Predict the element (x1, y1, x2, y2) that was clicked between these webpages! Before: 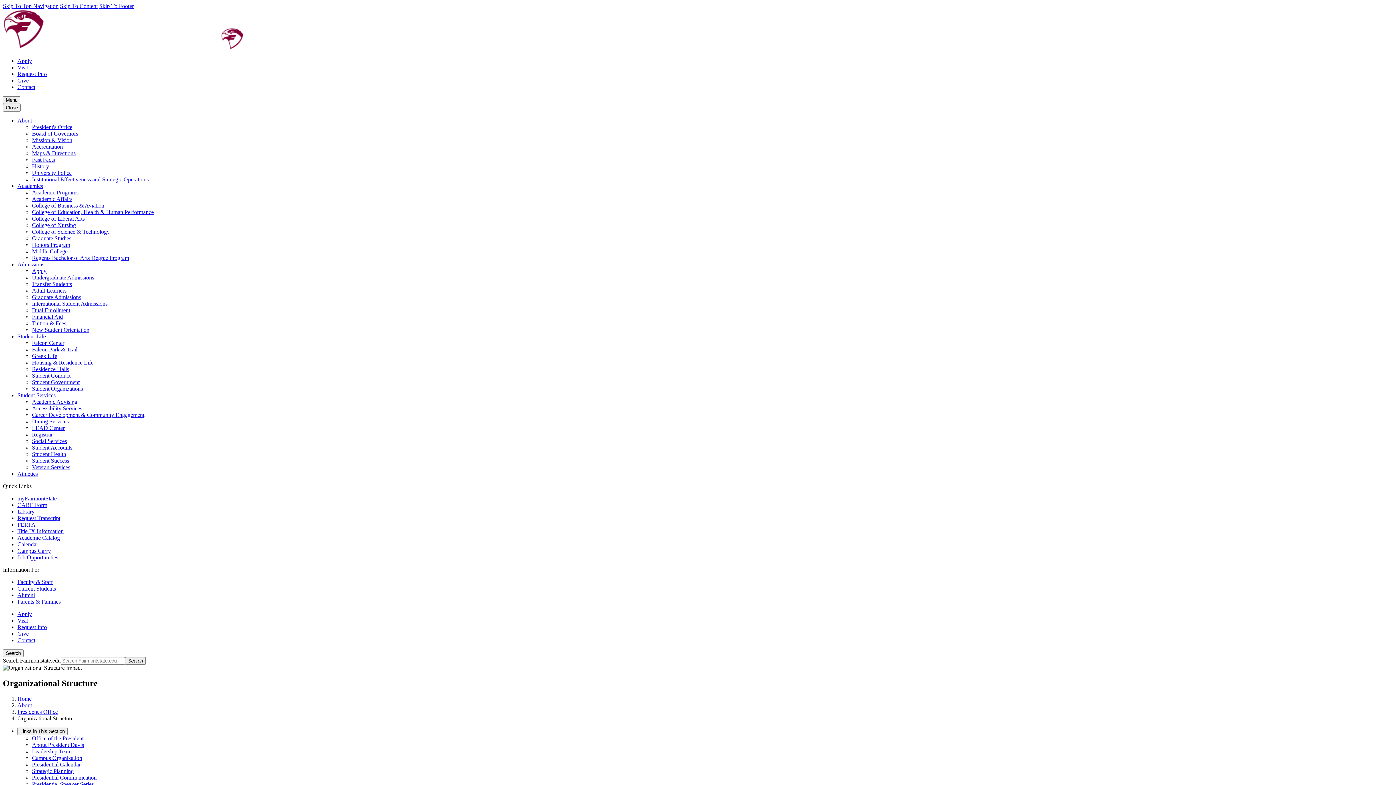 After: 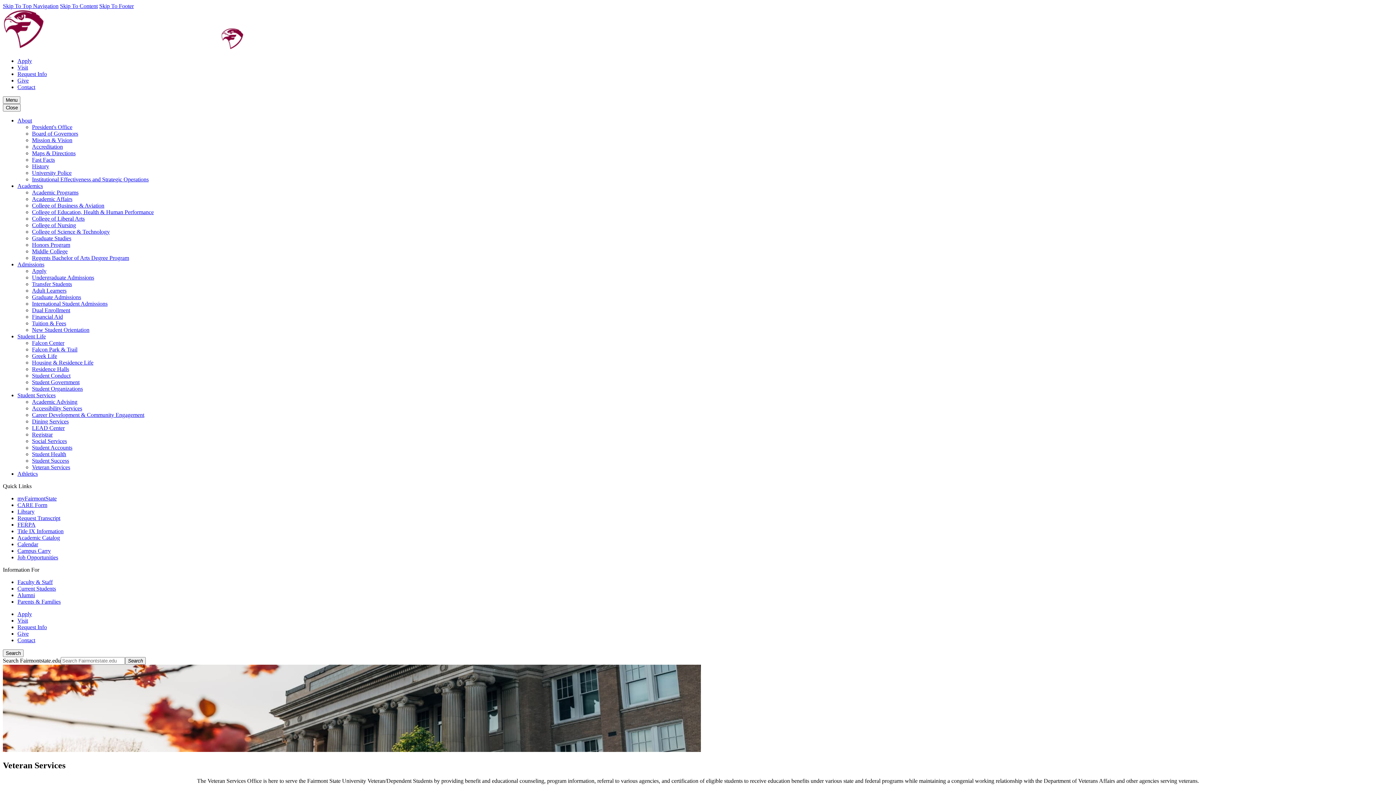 Action: label: Veteran Services bbox: (32, 464, 70, 470)